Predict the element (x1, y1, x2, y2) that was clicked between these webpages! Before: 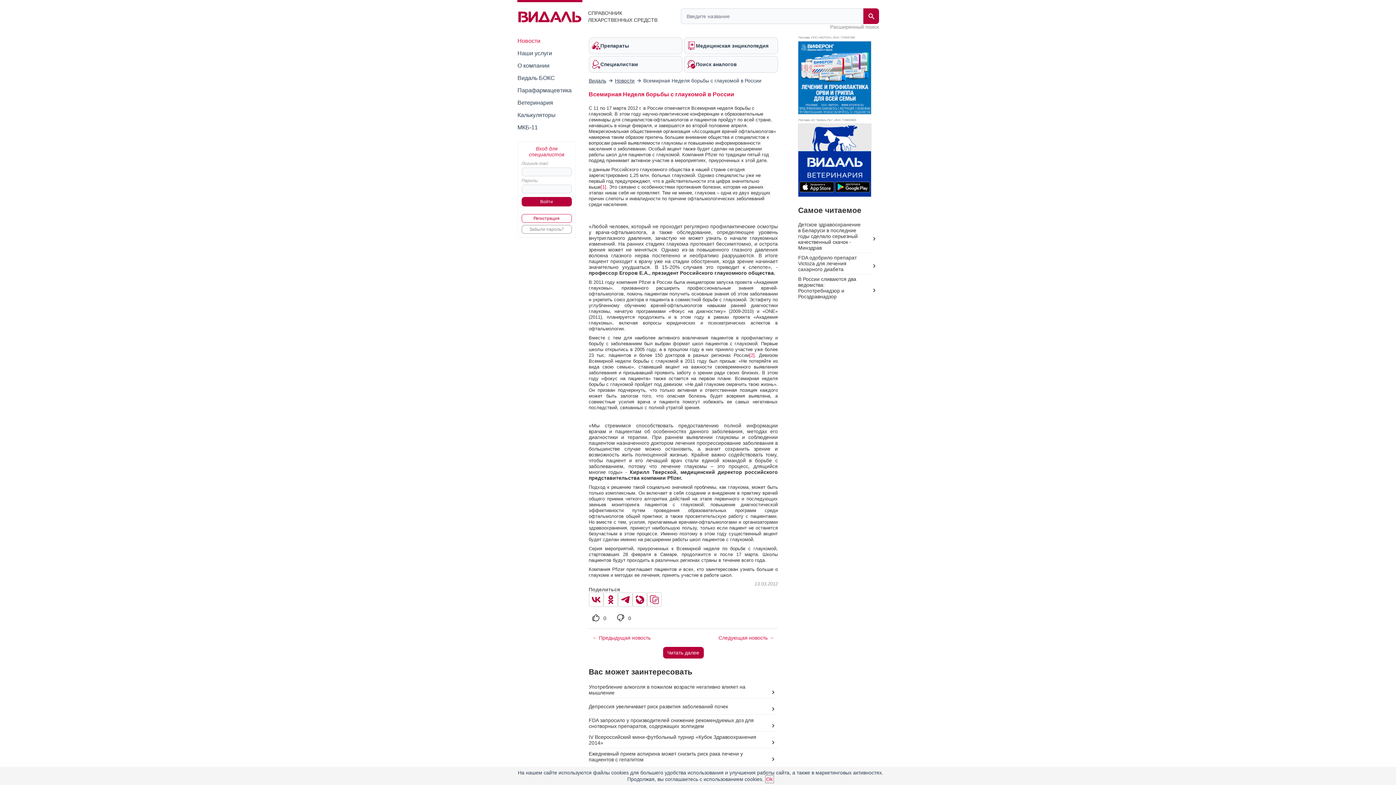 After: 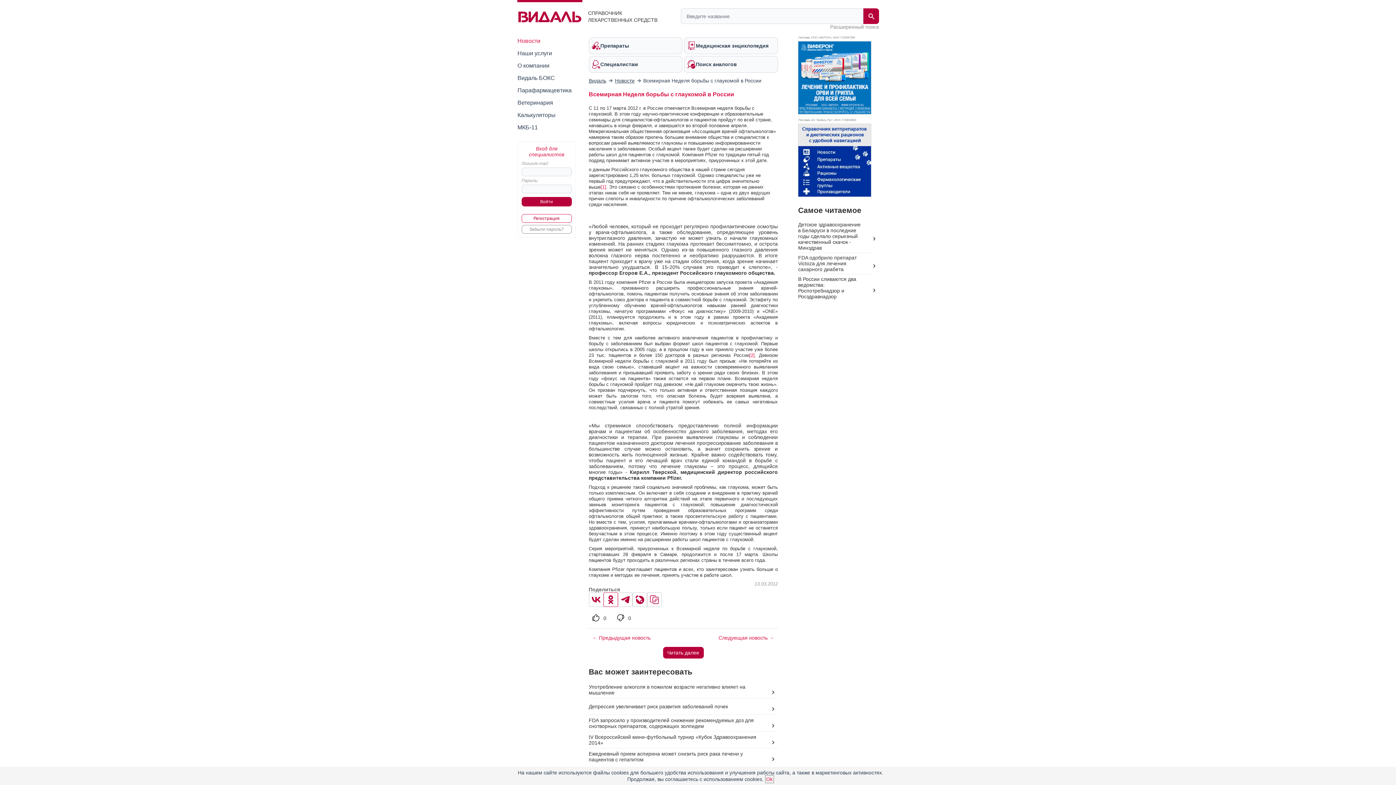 Action: bbox: (603, 592, 618, 607)